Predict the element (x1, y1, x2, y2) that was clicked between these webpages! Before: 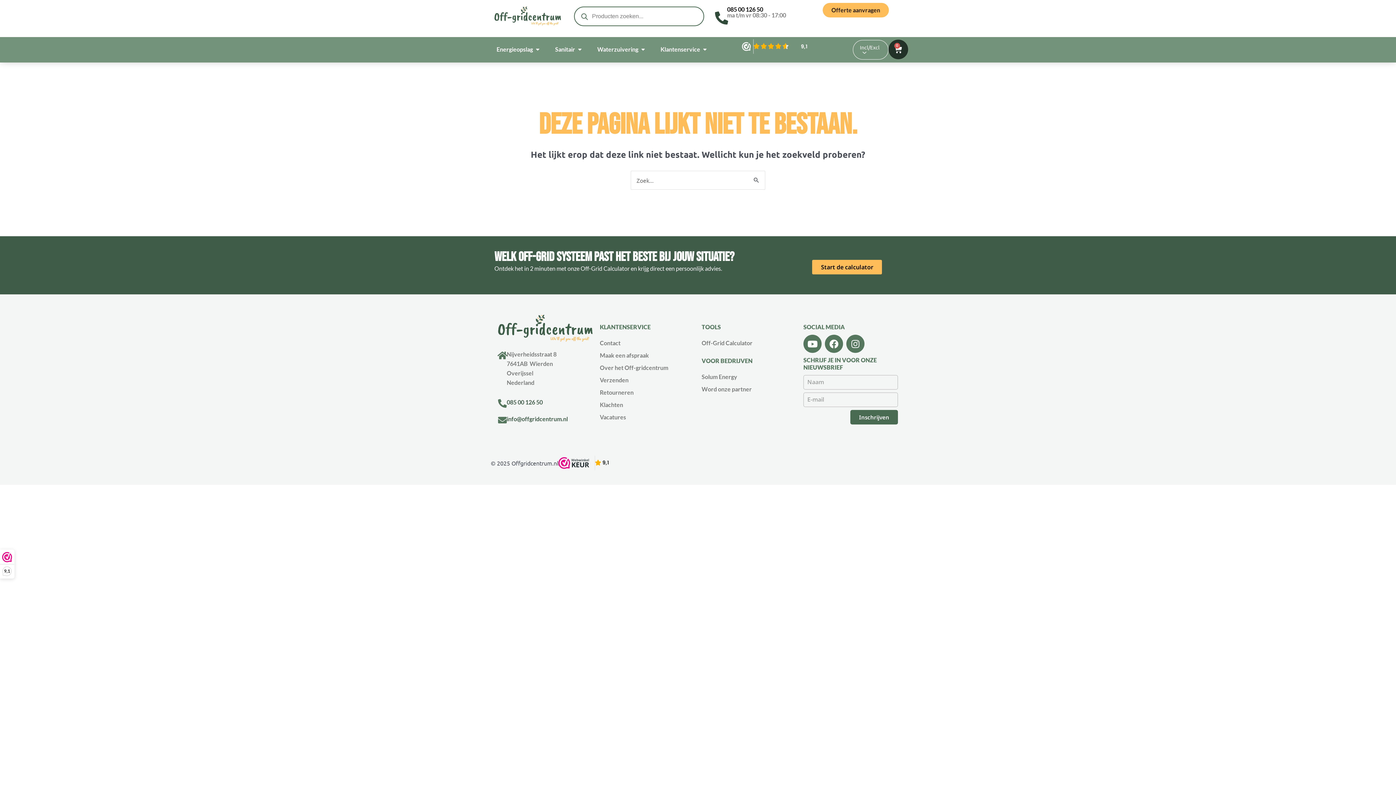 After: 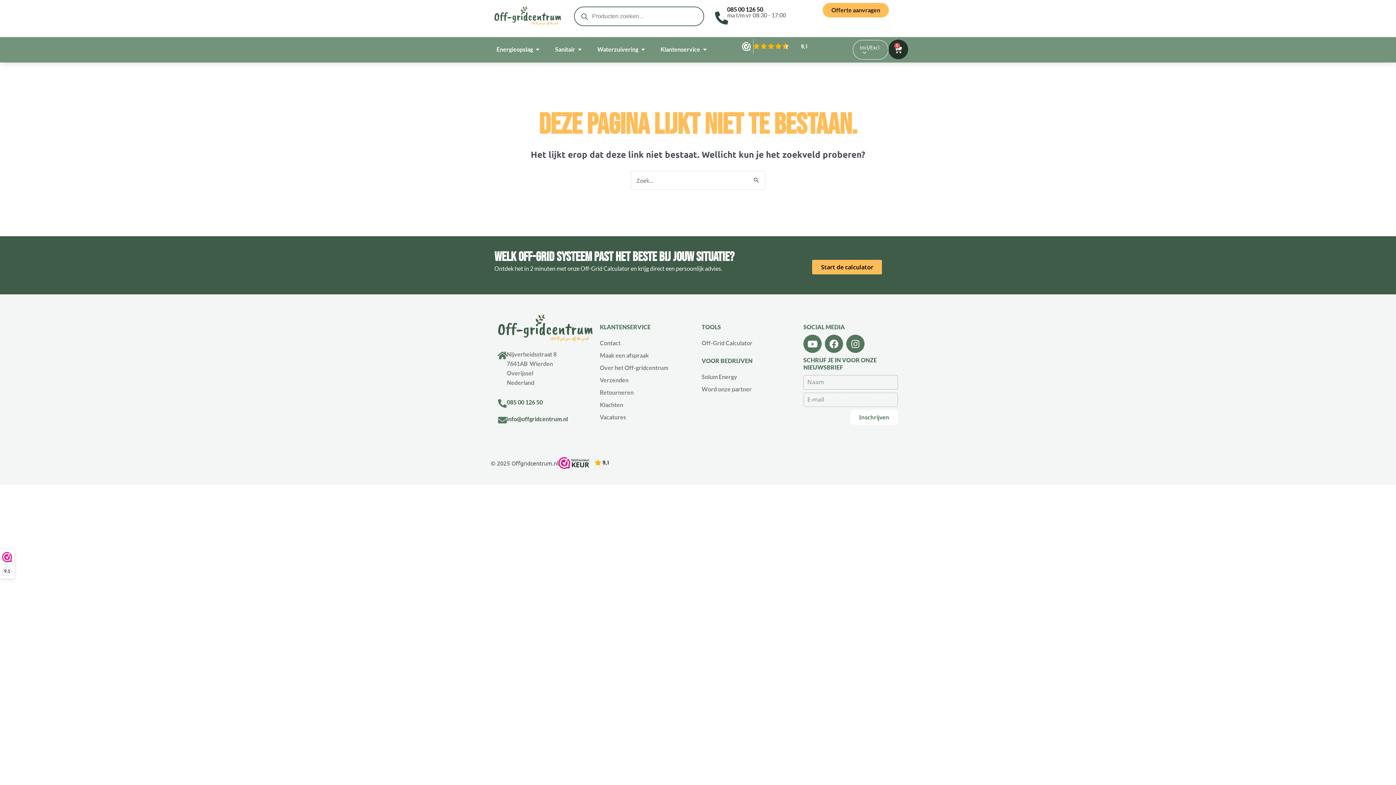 Action: bbox: (850, 410, 898, 424) label: Inschrijven